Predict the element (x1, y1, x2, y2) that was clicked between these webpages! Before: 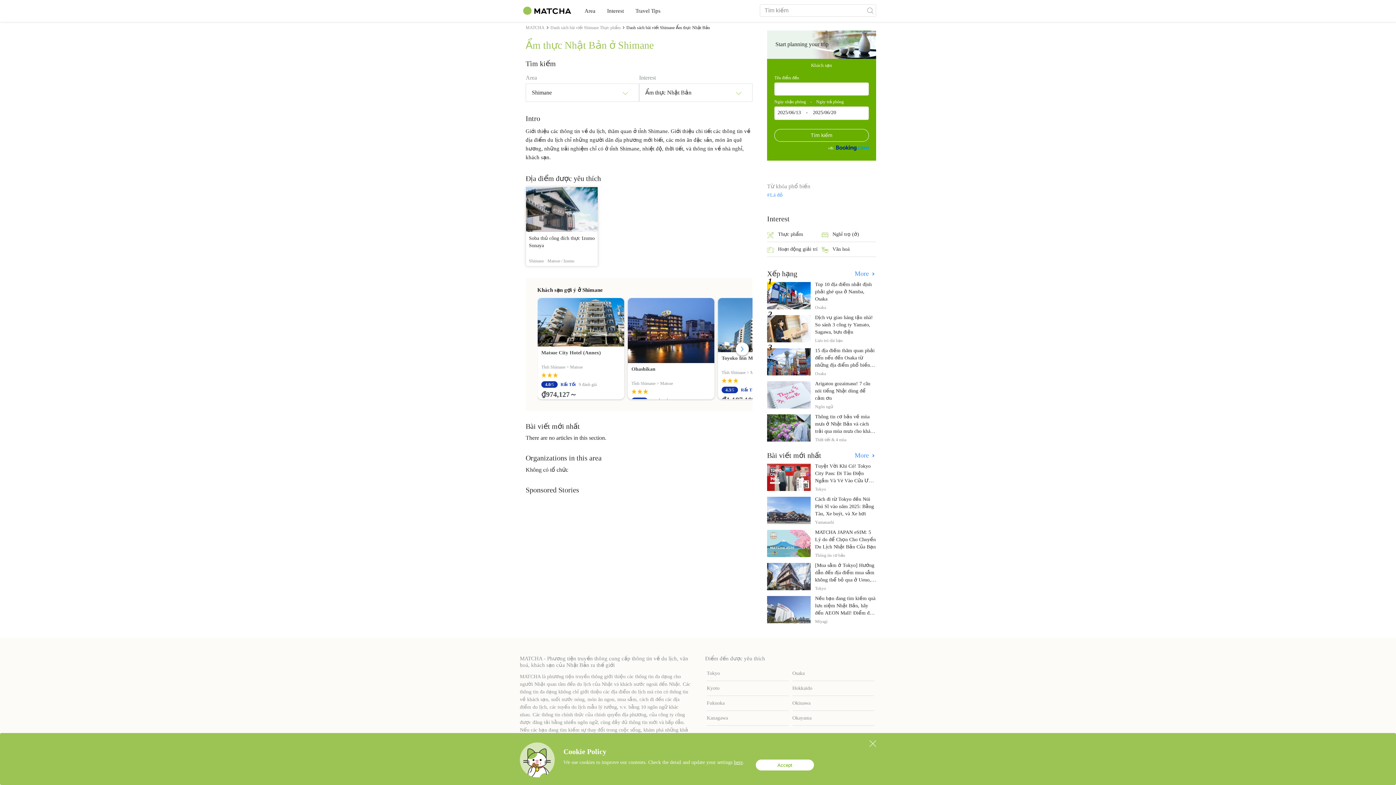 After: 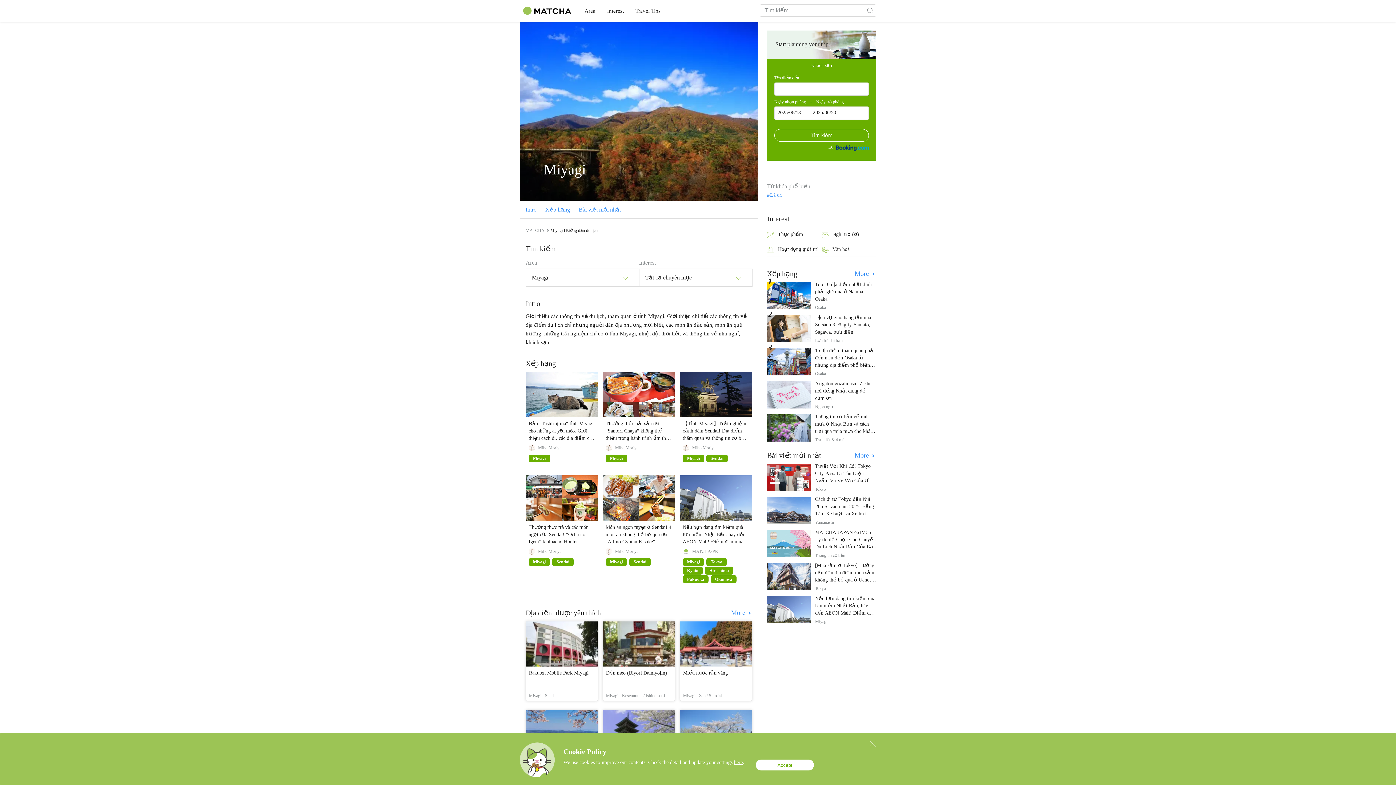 Action: bbox: (815, 707, 876, 714) label: Miyagi